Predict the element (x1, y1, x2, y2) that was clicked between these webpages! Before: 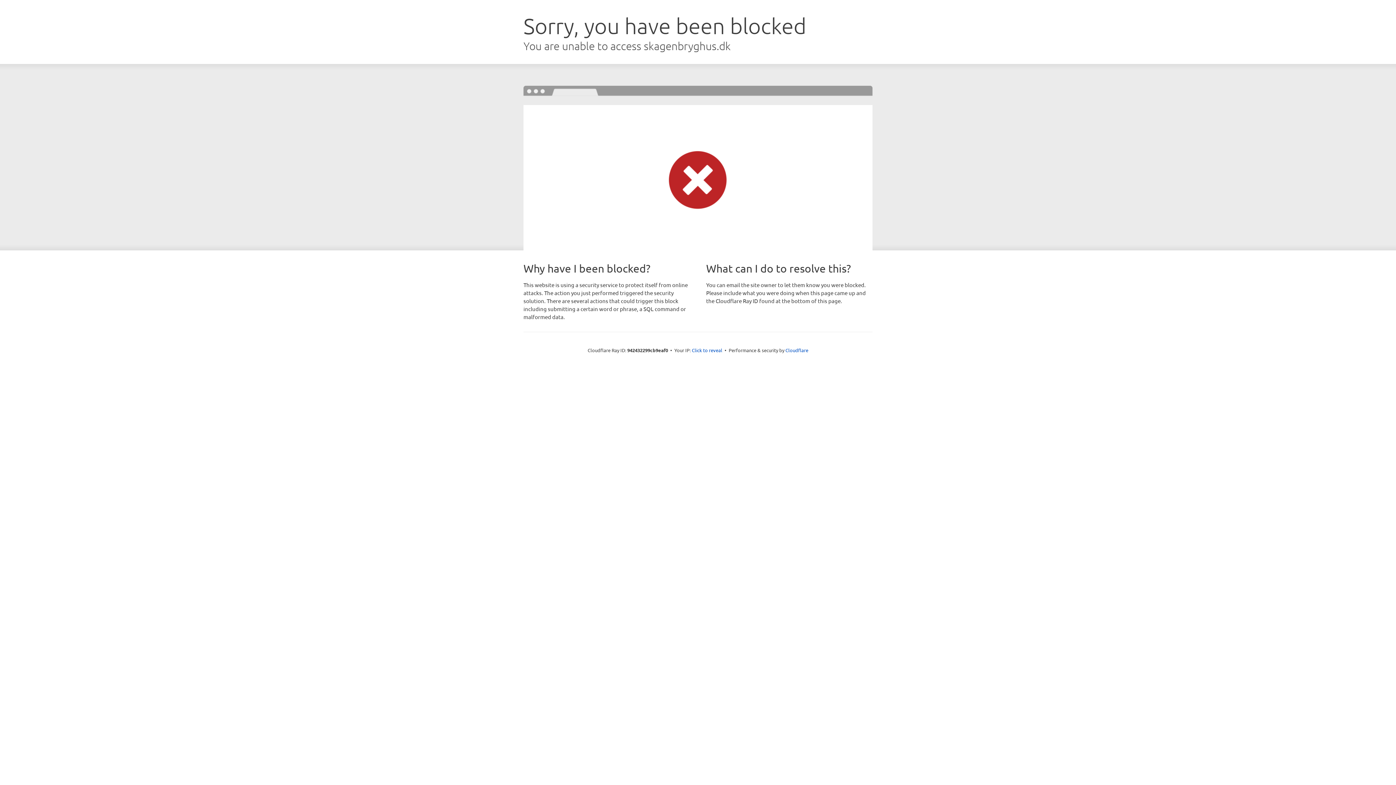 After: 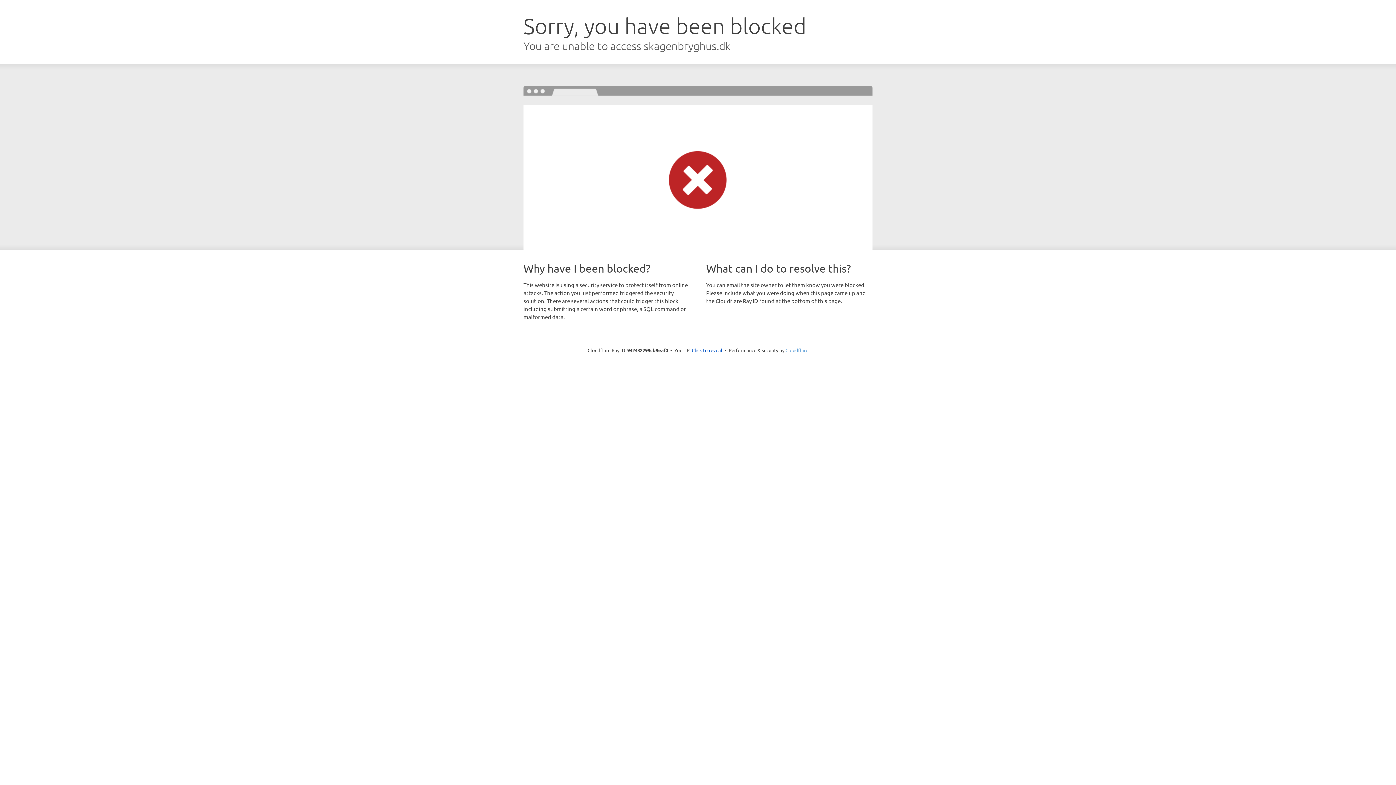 Action: bbox: (785, 347, 808, 353) label: Cloudflare